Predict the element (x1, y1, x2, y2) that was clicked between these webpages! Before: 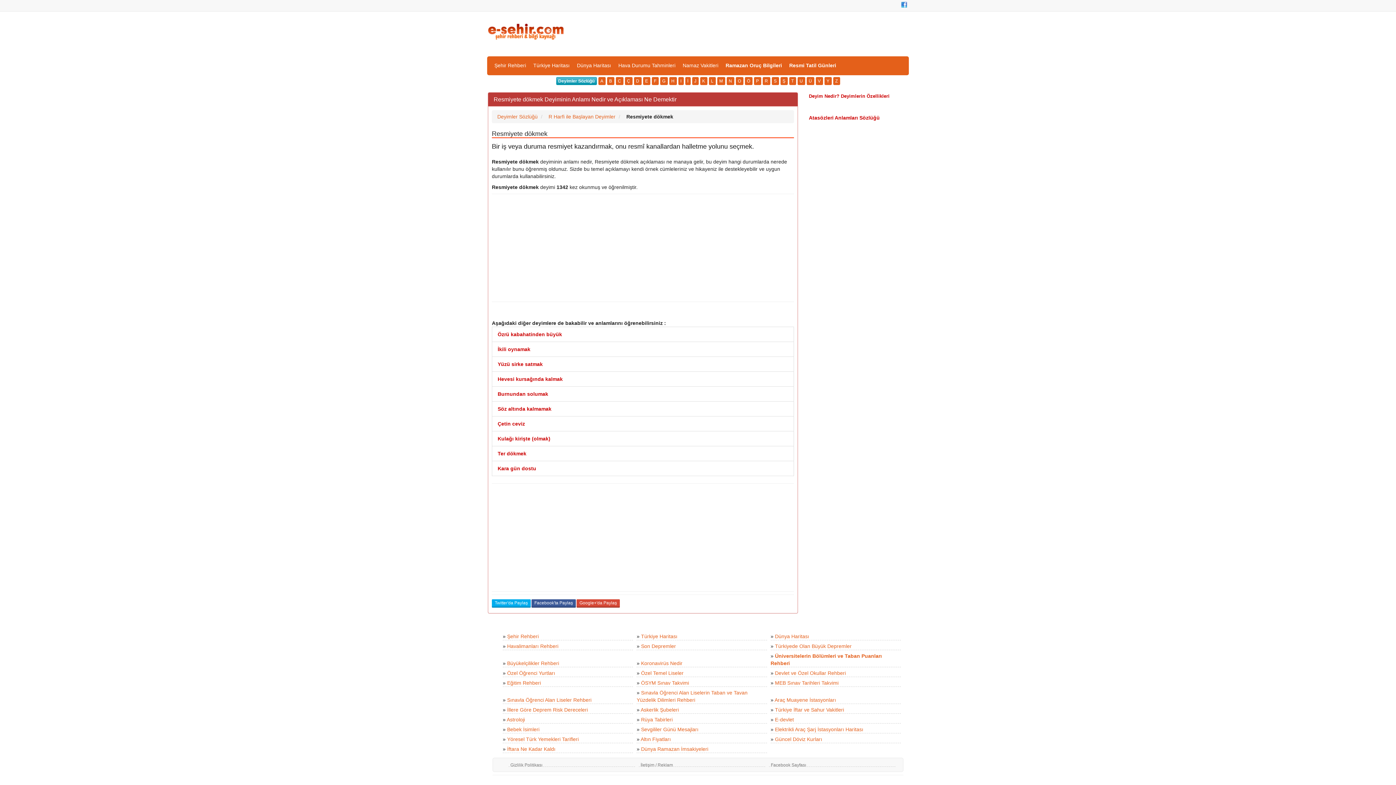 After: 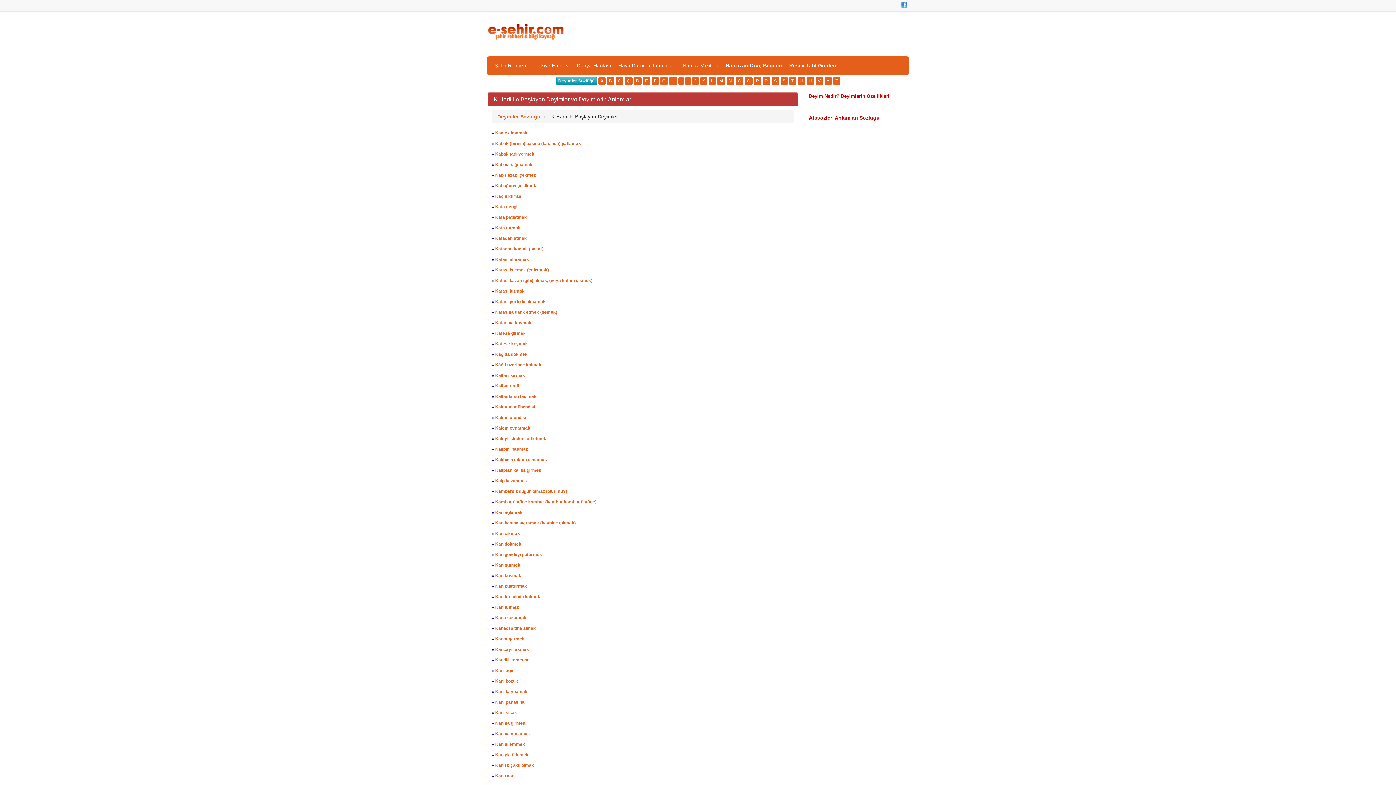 Action: label: K bbox: (700, 77, 707, 85)